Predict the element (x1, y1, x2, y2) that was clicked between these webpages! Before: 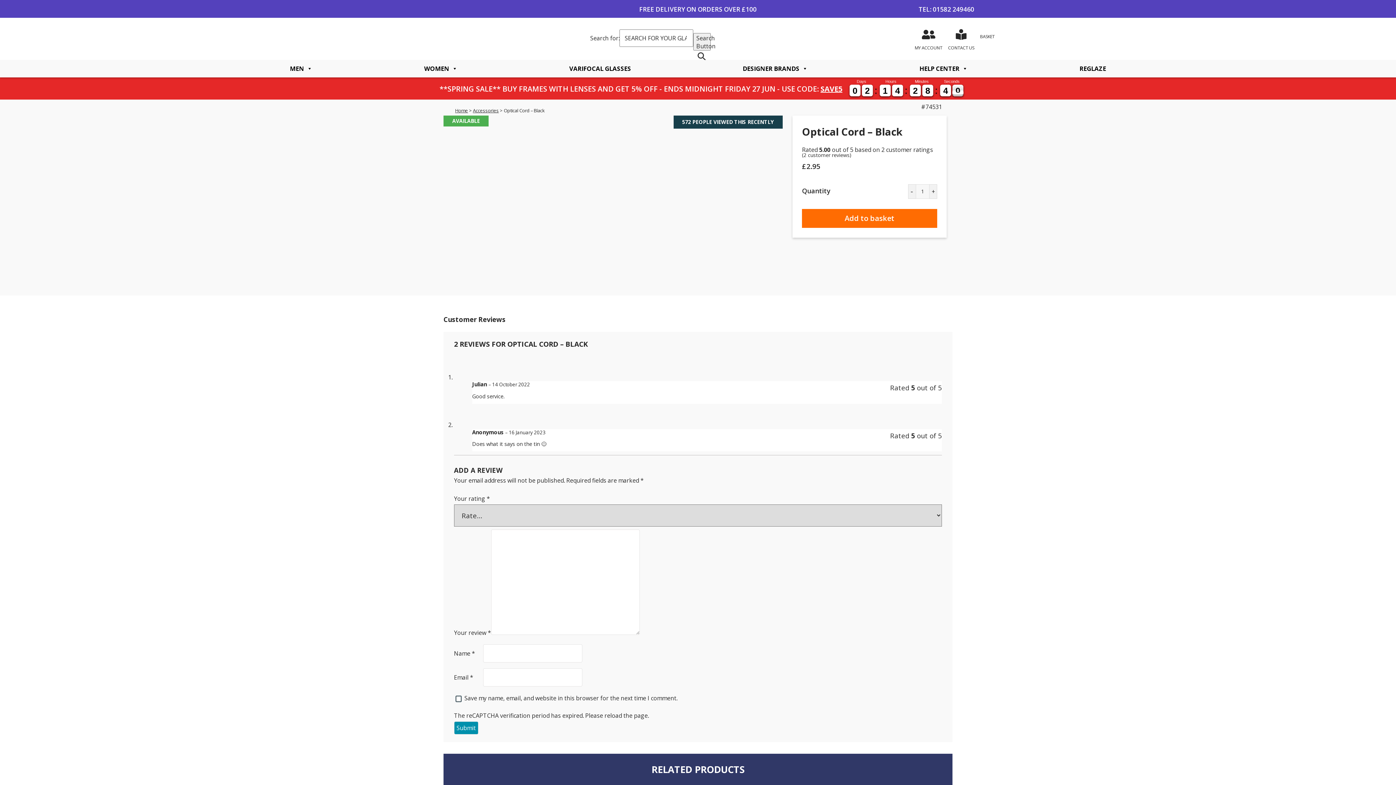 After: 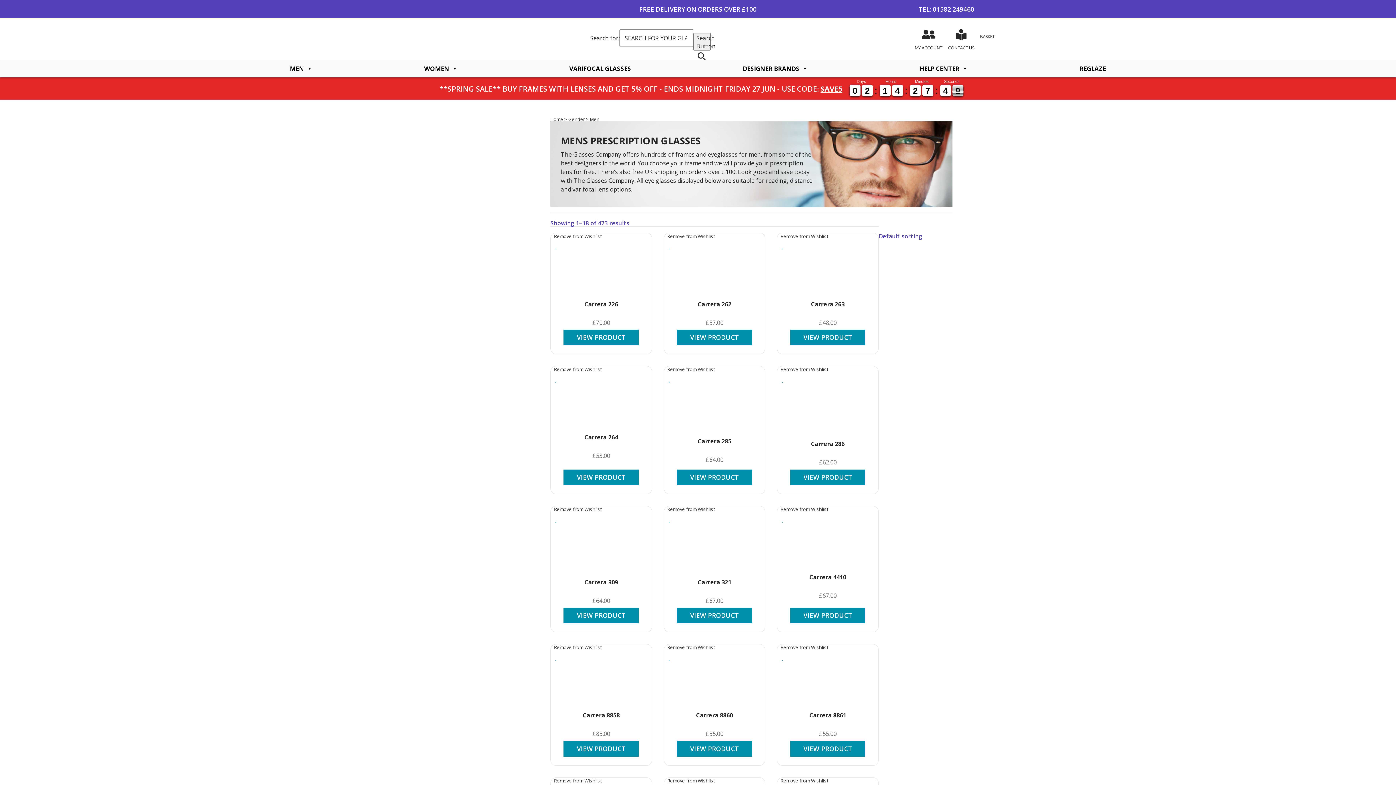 Action: label: MEN bbox: (234, 61, 368, 76)